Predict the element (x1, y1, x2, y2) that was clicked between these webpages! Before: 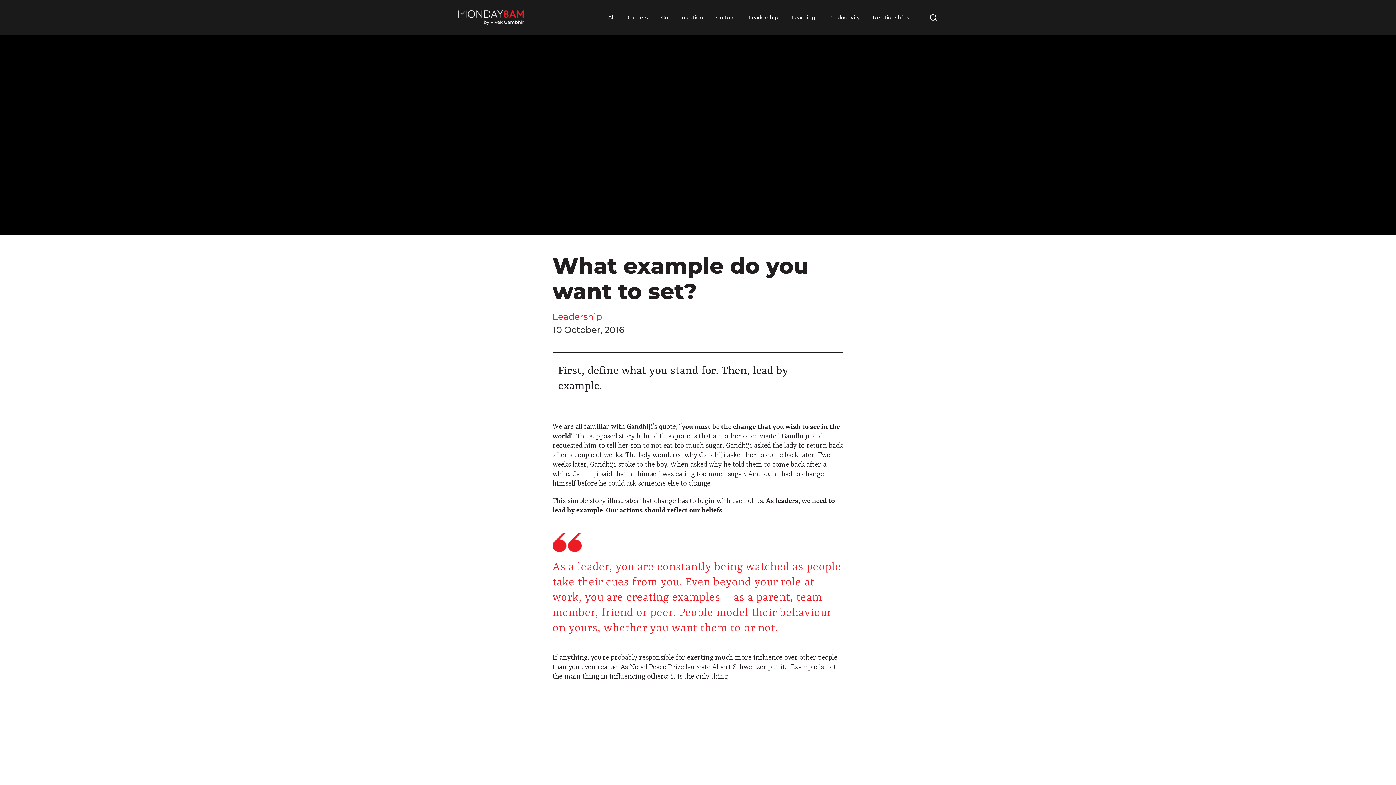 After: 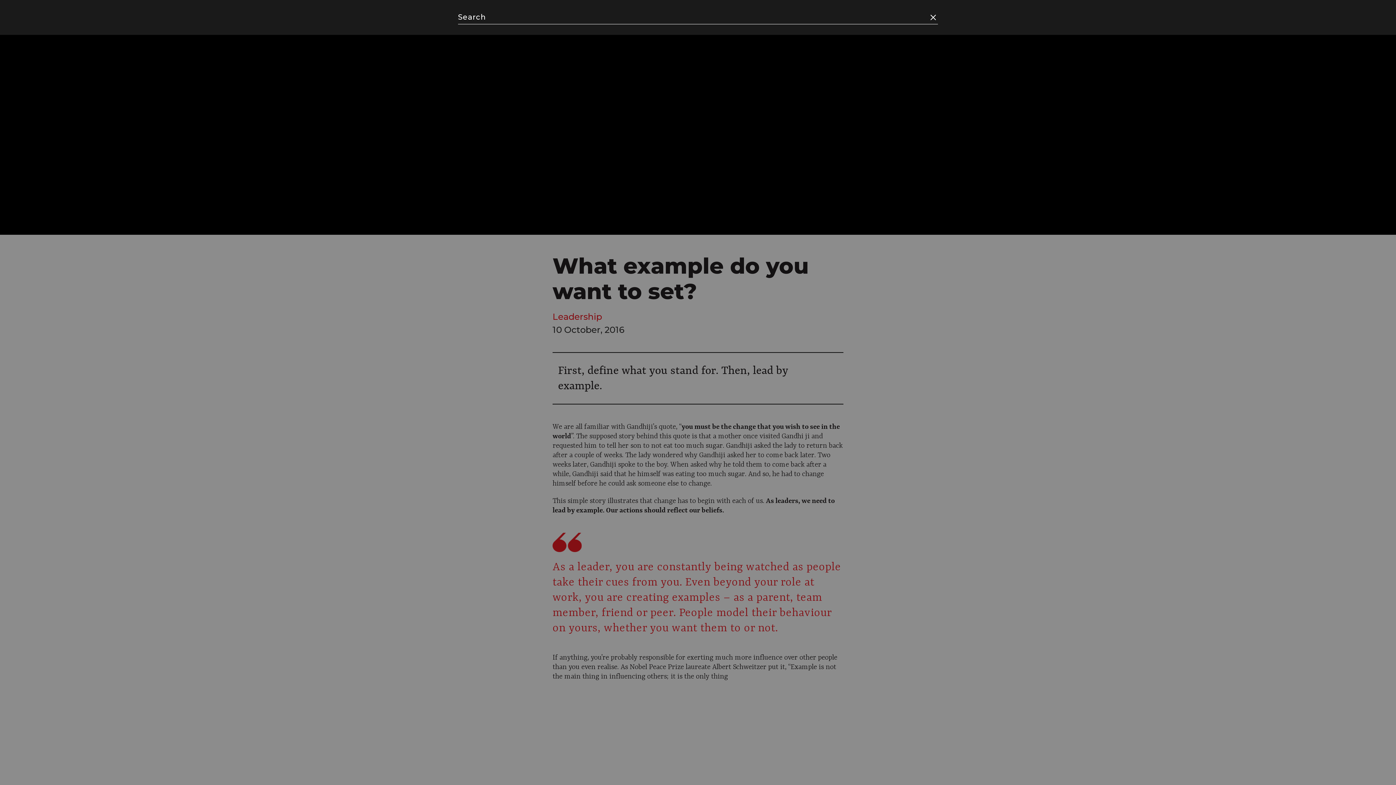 Action: bbox: (929, 13, 938, 21)